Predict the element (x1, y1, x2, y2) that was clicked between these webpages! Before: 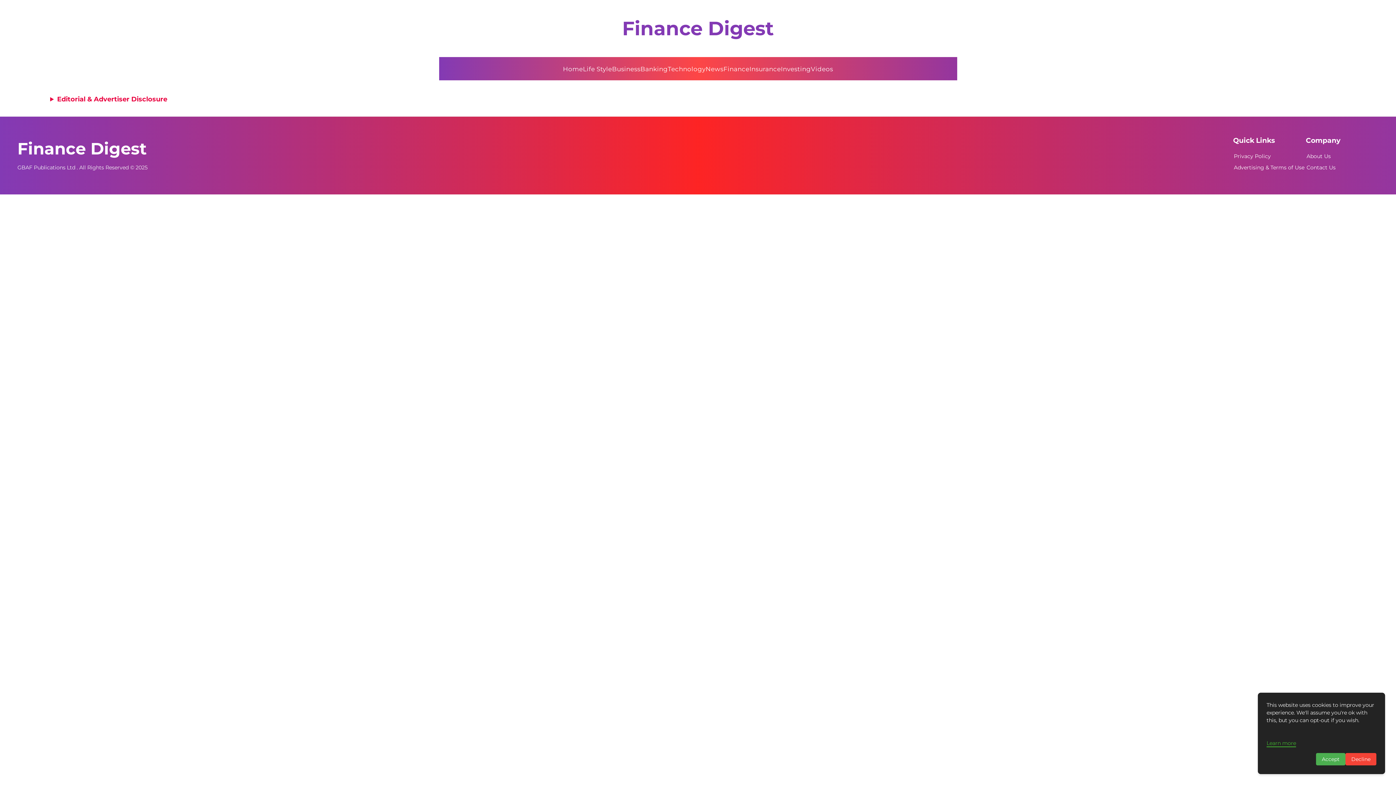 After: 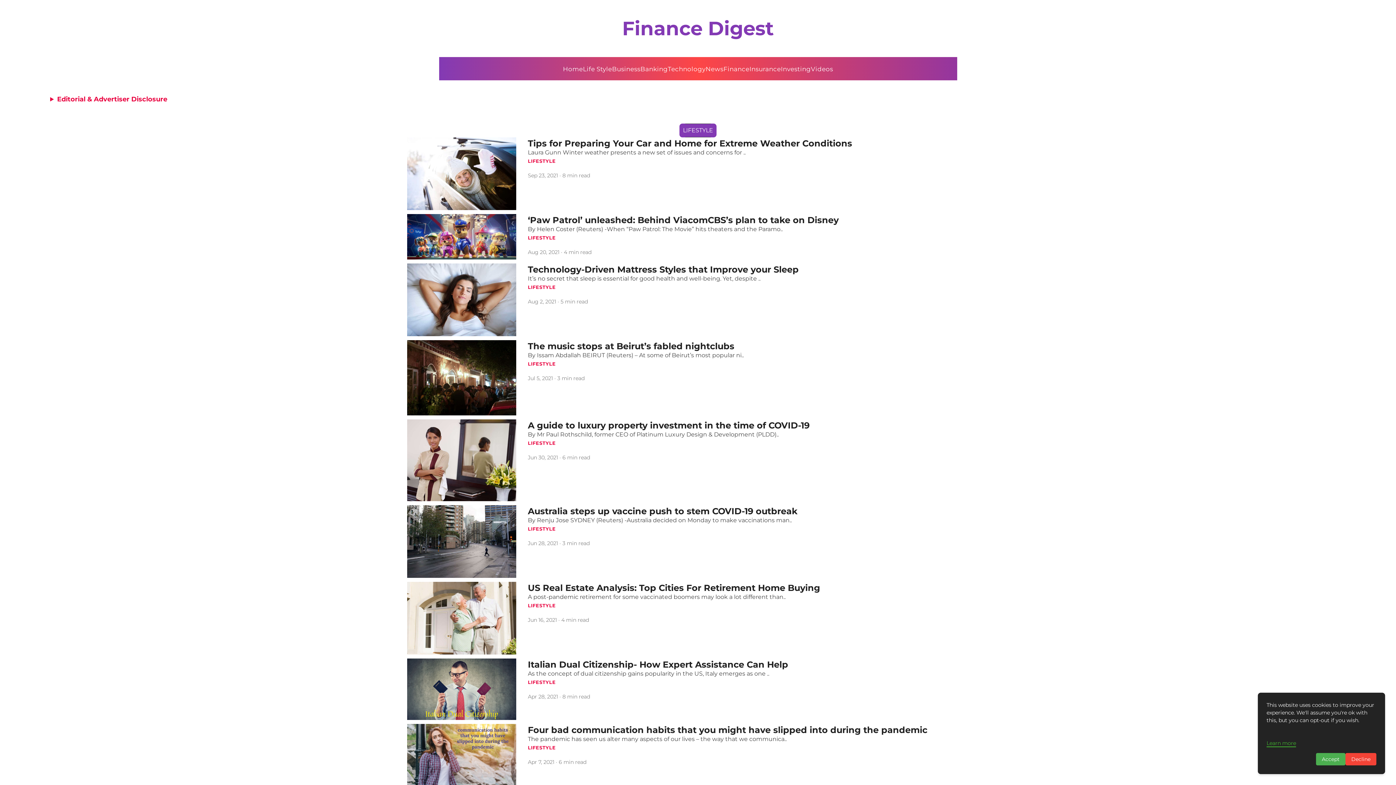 Action: label: Life Style bbox: (583, 65, 612, 72)